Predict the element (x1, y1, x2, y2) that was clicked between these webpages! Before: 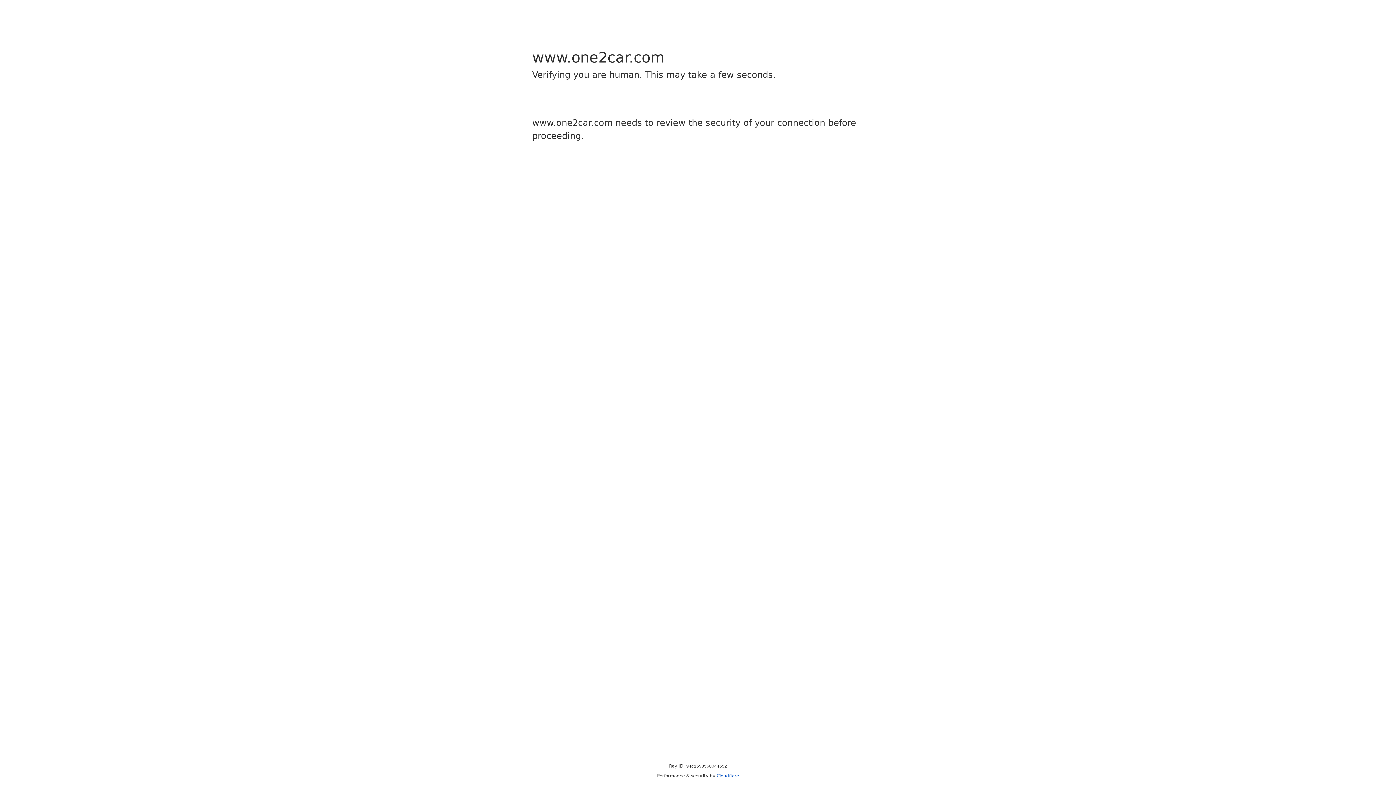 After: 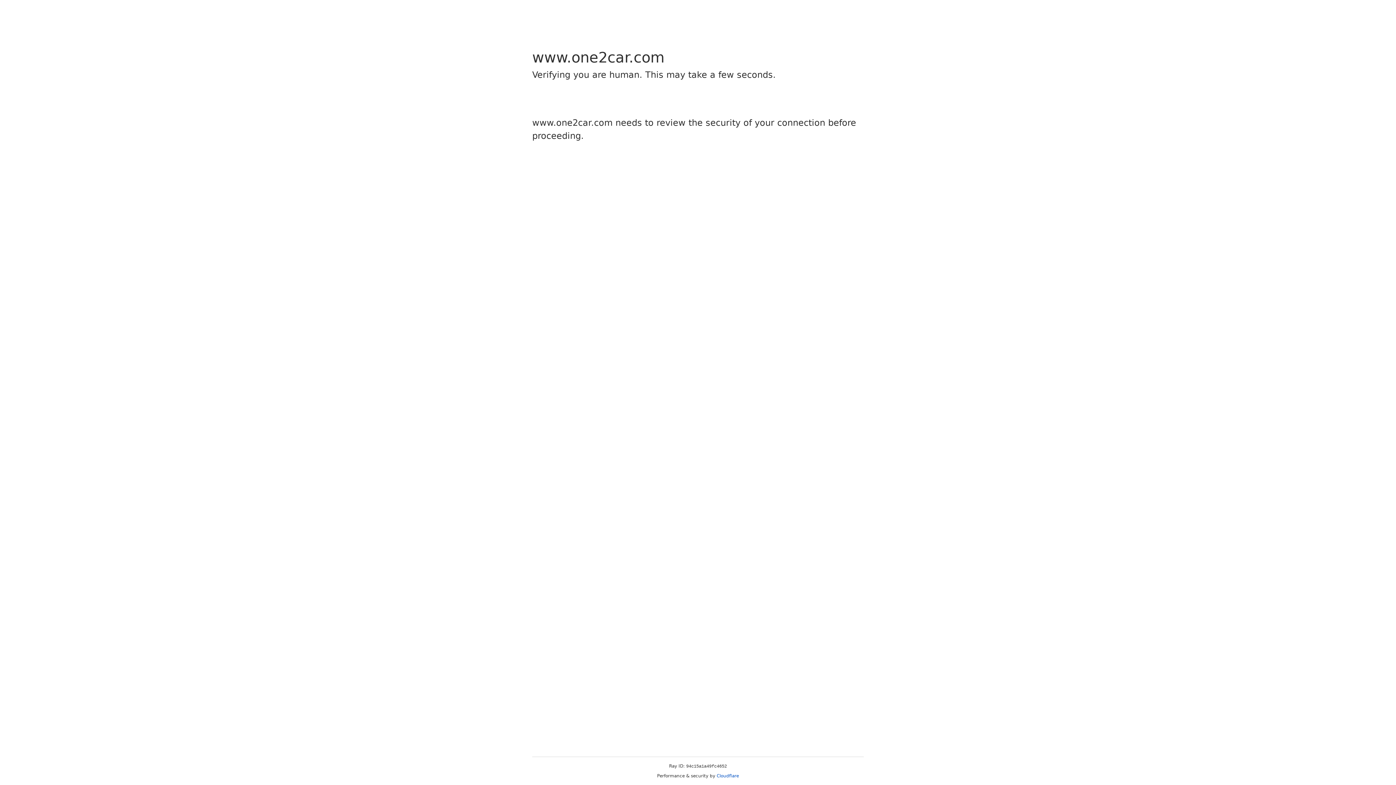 Action: bbox: (716, 773, 739, 778) label: Cloudflare